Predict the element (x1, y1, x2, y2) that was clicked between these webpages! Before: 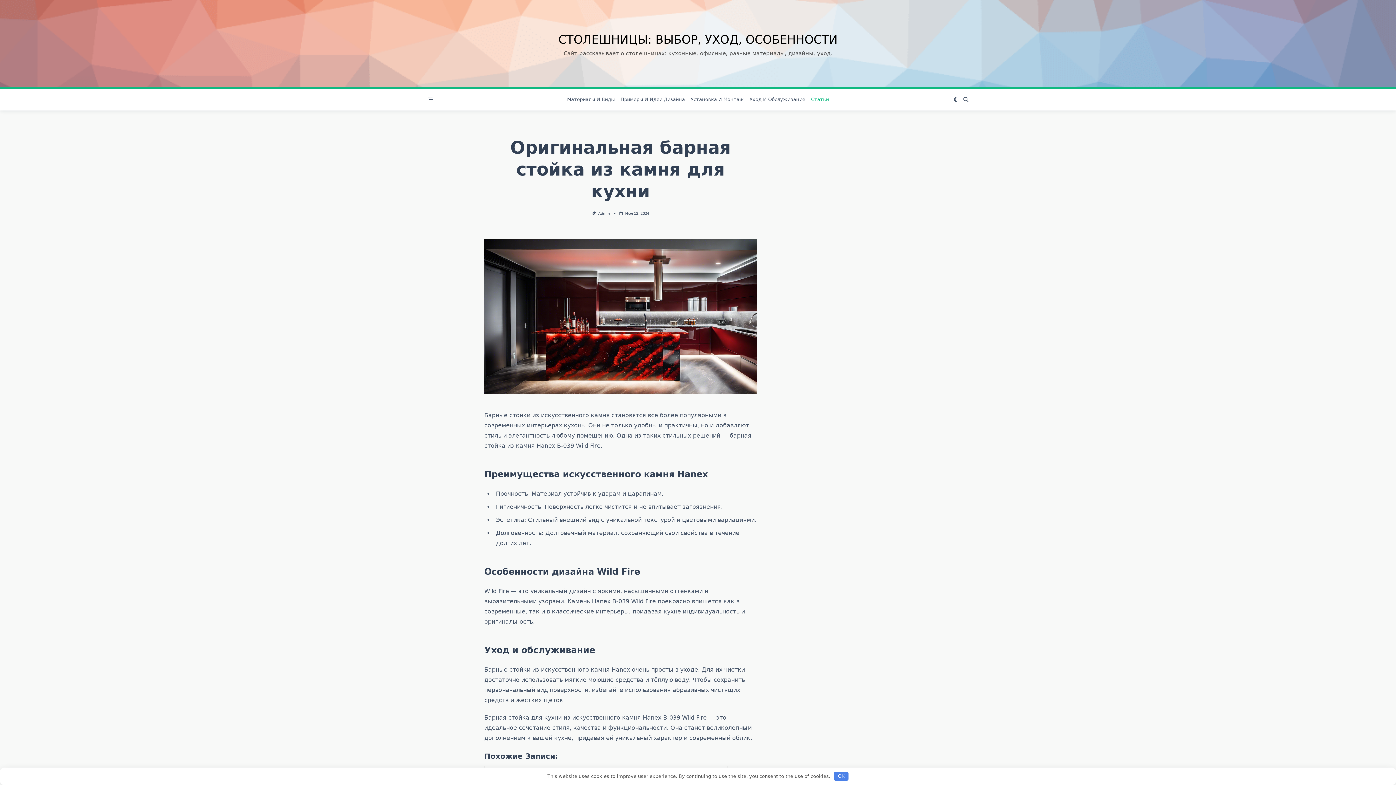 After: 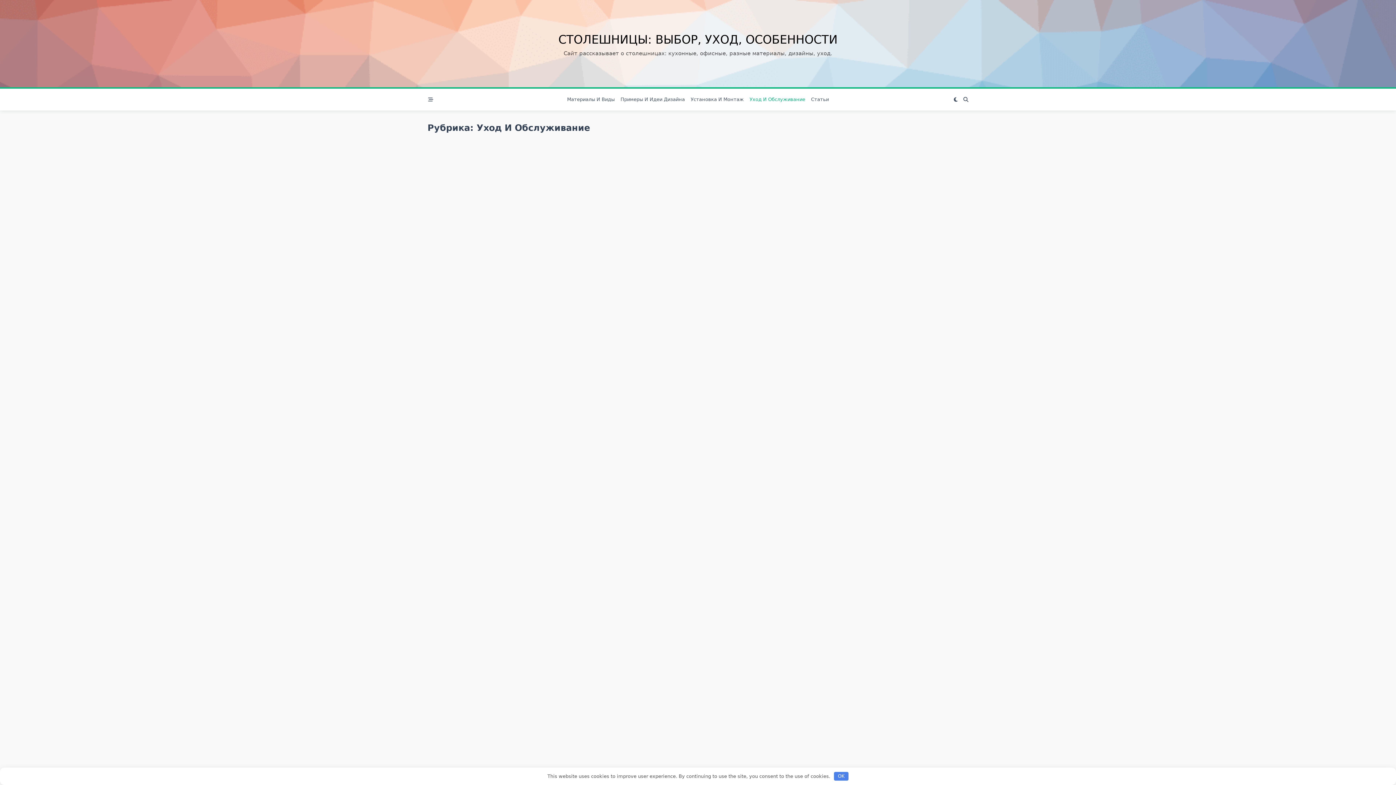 Action: bbox: (746, 94, 808, 105) label: Уход И Обслуживание